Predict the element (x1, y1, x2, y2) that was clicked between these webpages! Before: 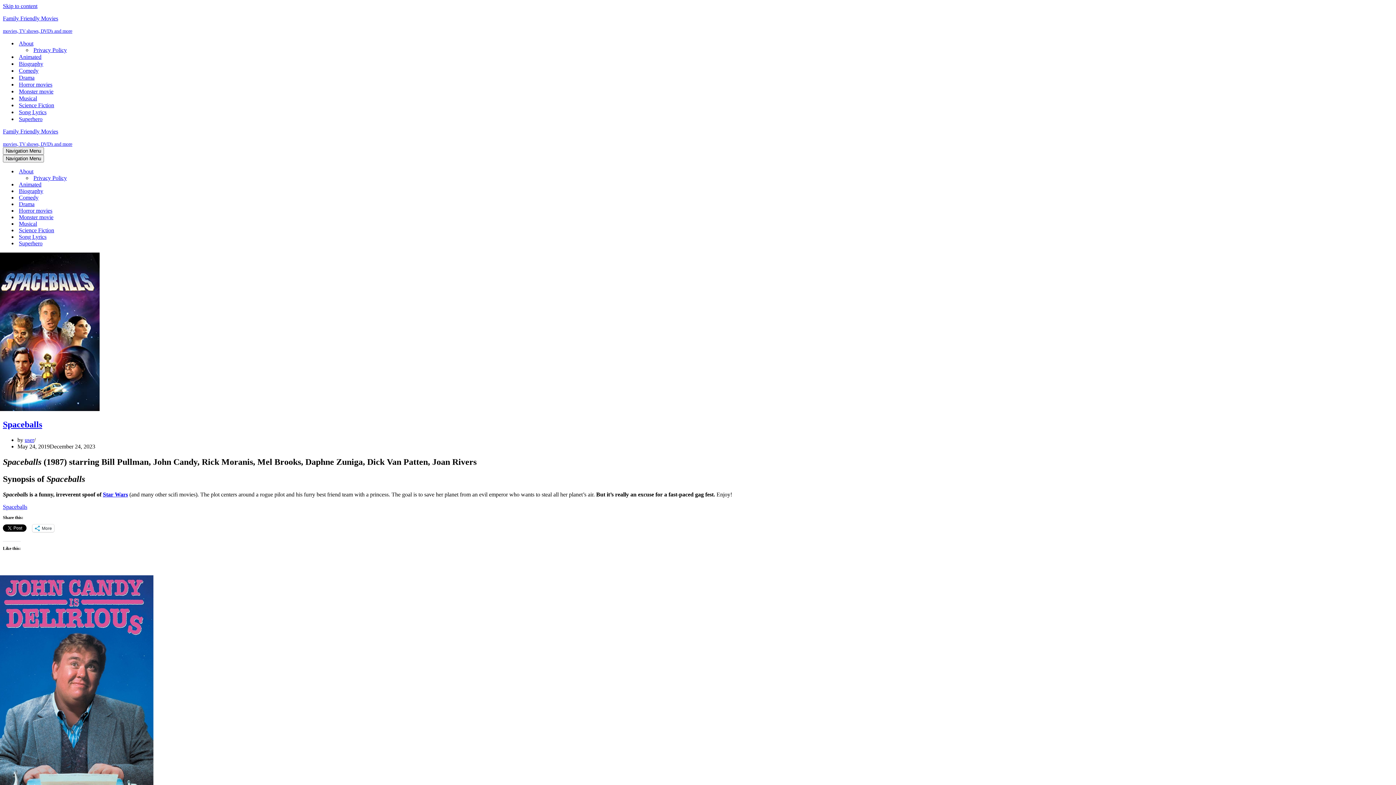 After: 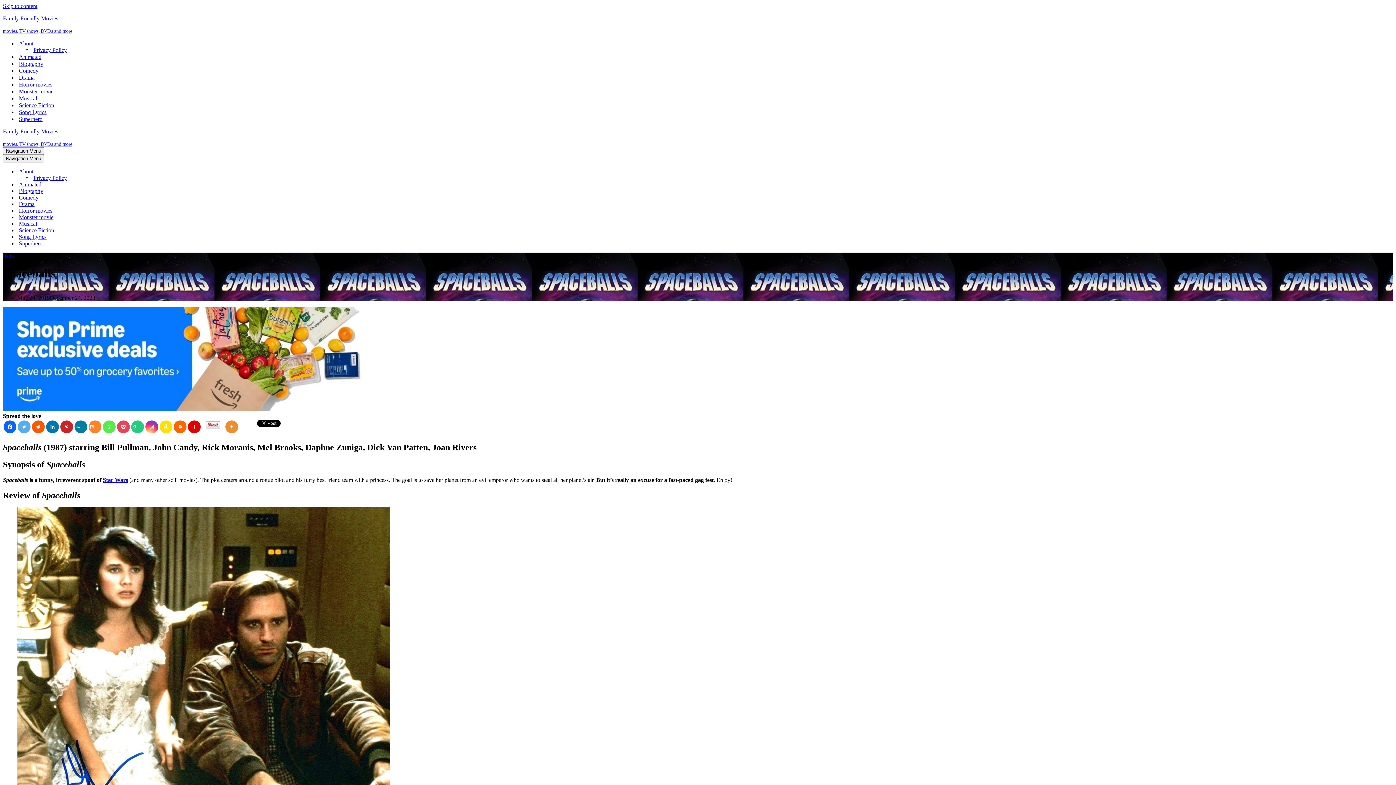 Action: bbox: (2, 503, 27, 510) label: Spaceballs